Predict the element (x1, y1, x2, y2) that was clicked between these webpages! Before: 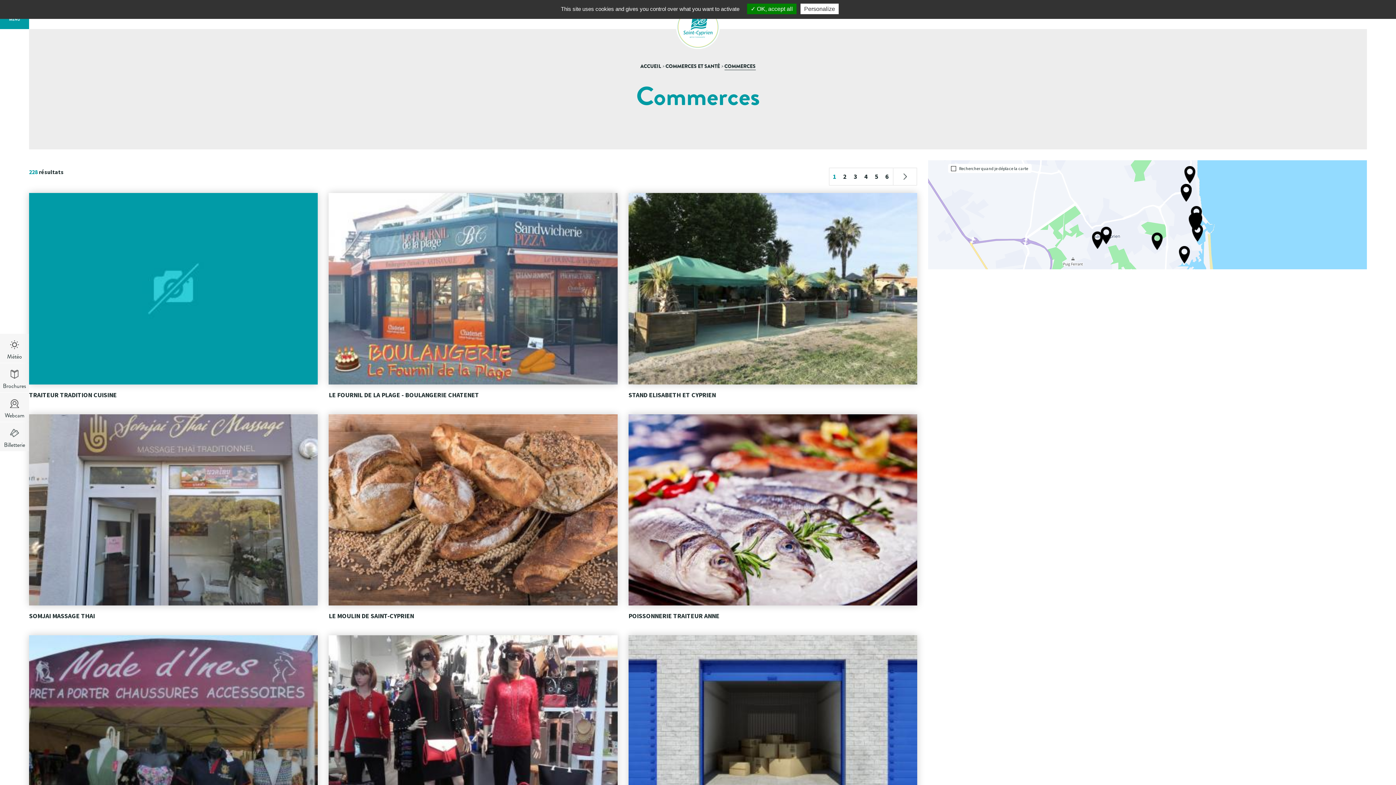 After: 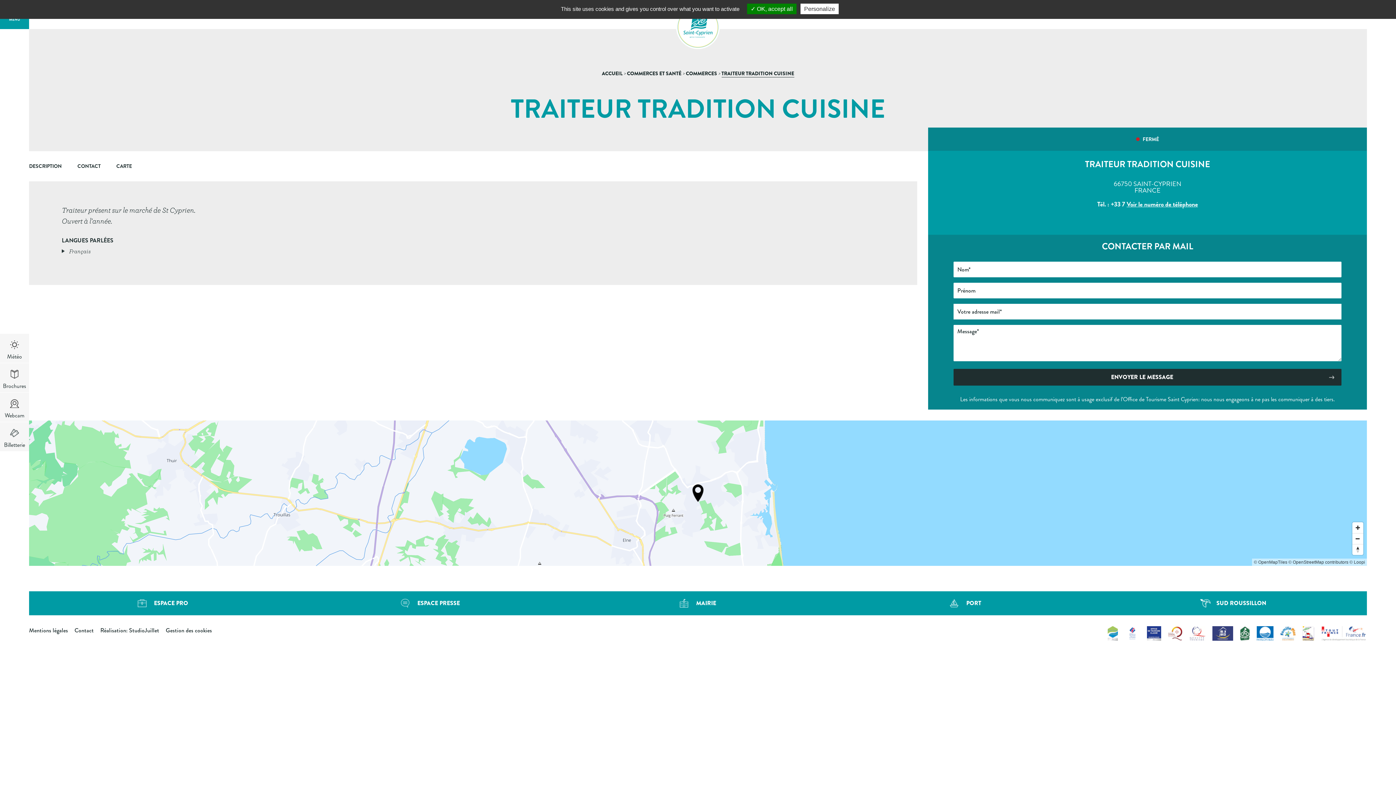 Action: bbox: (29, 390, 116, 399) label: TRAITEUR TRADITION CUISINE